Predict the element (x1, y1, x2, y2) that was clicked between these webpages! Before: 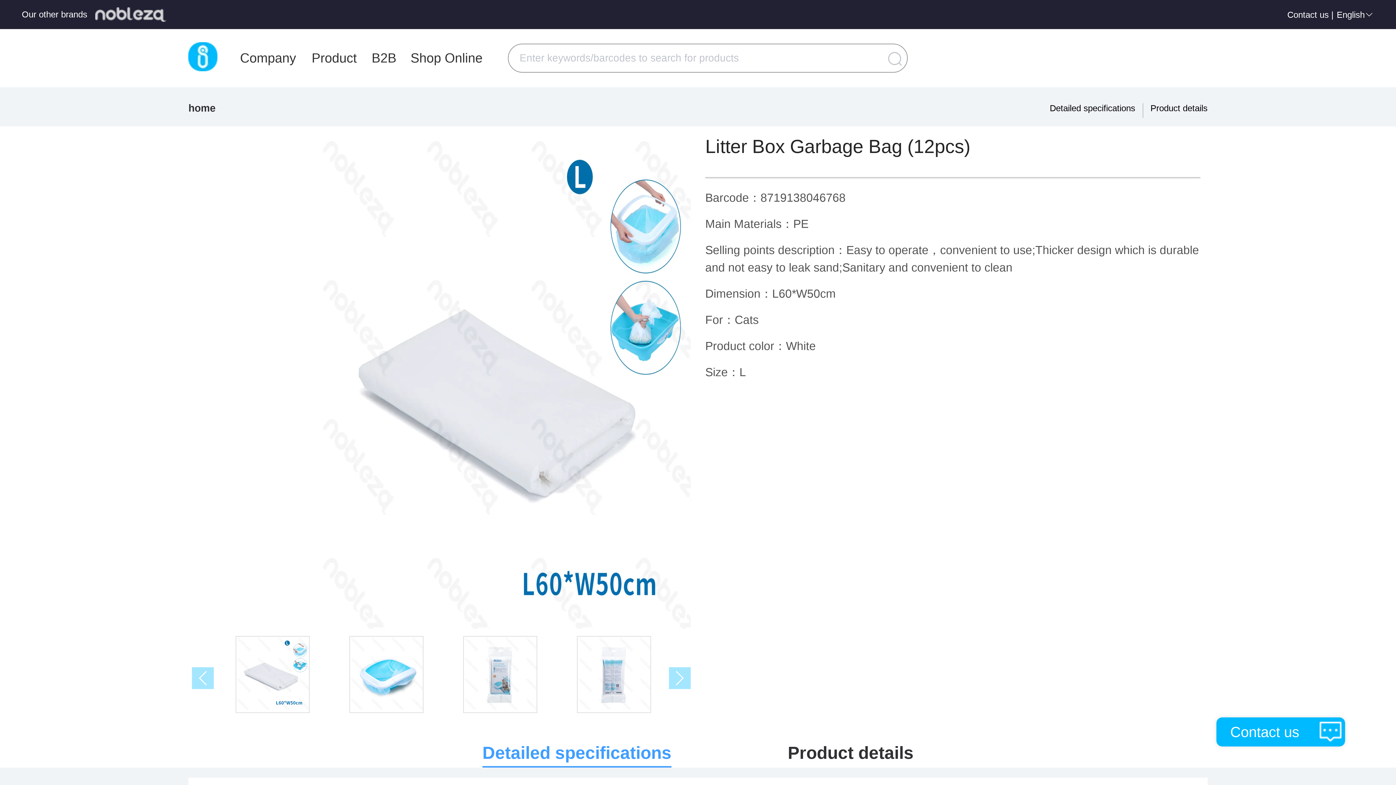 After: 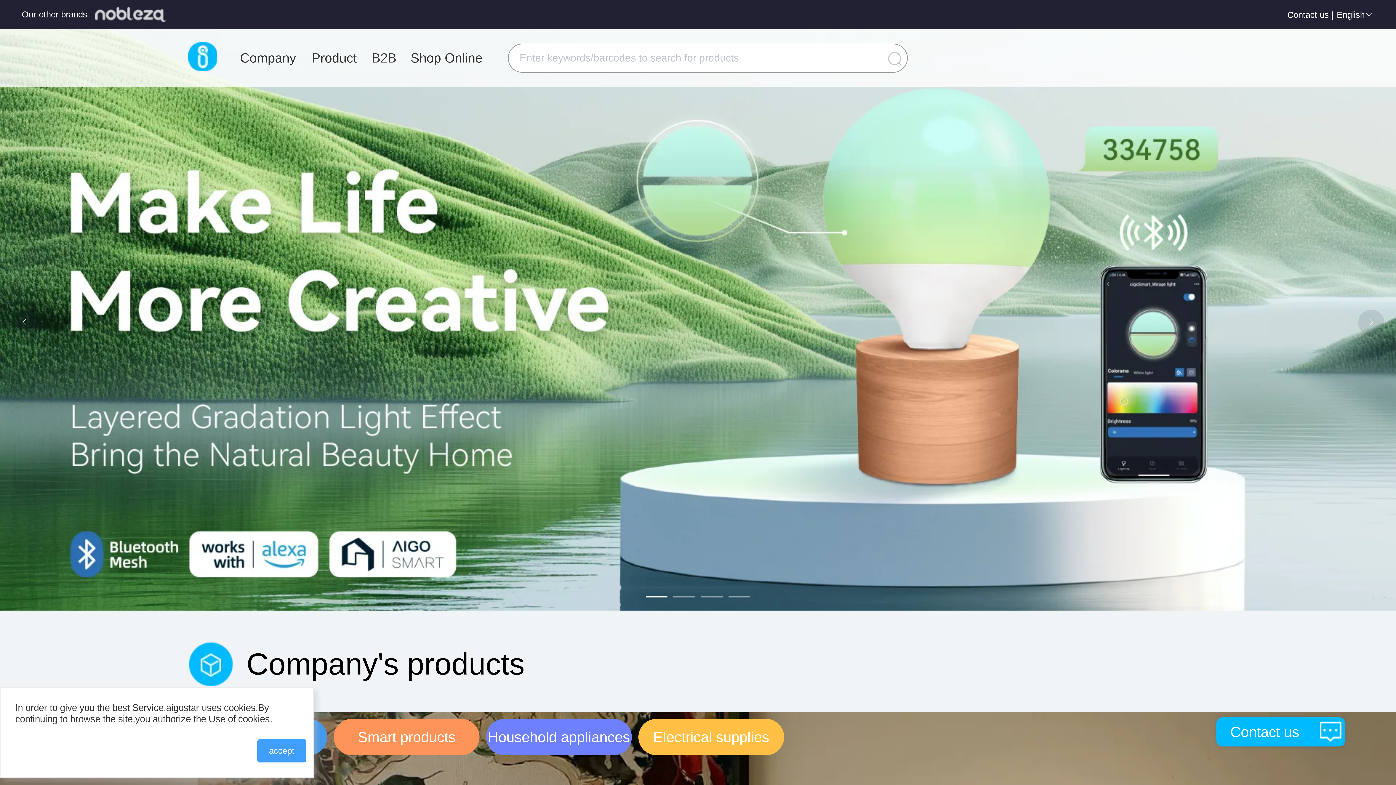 Action: bbox: (188, 102, 215, 113) label: home